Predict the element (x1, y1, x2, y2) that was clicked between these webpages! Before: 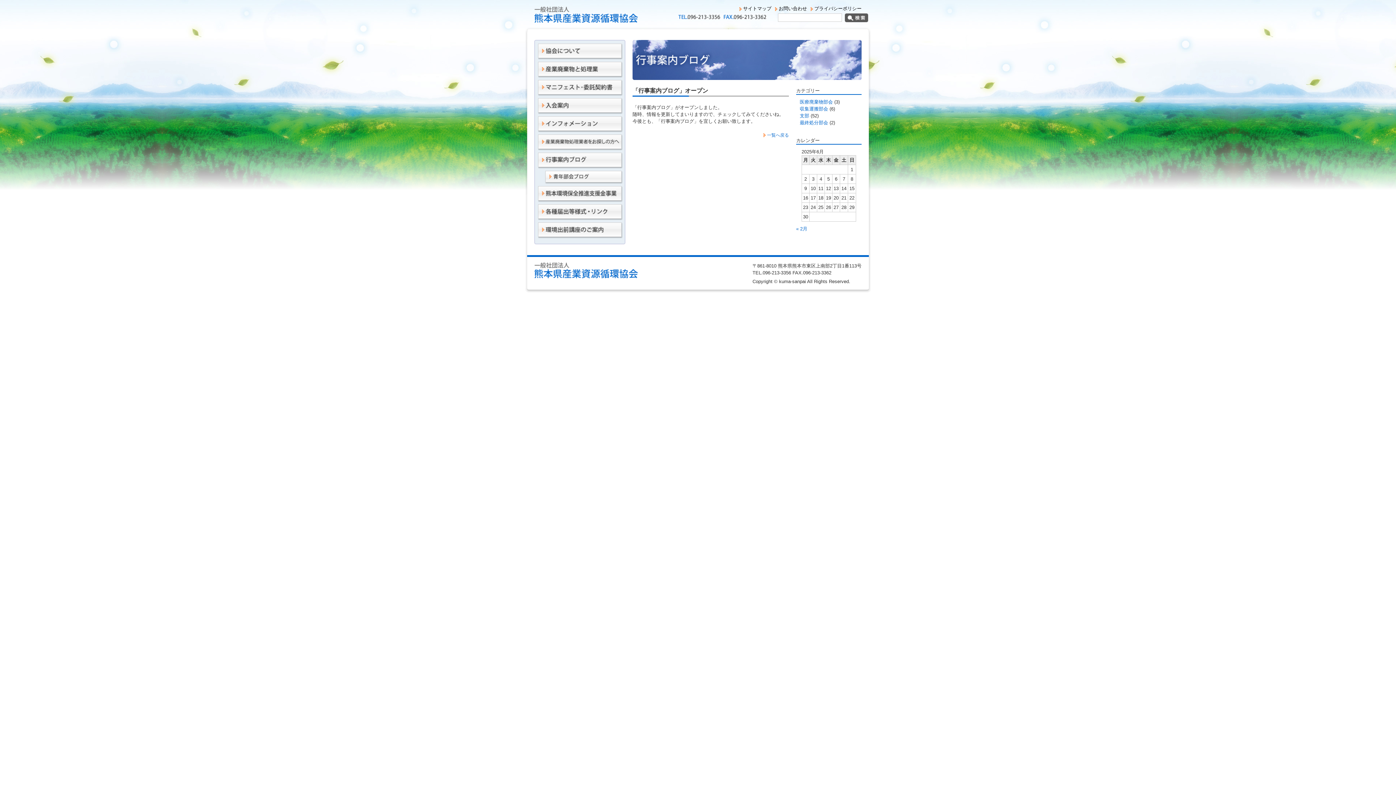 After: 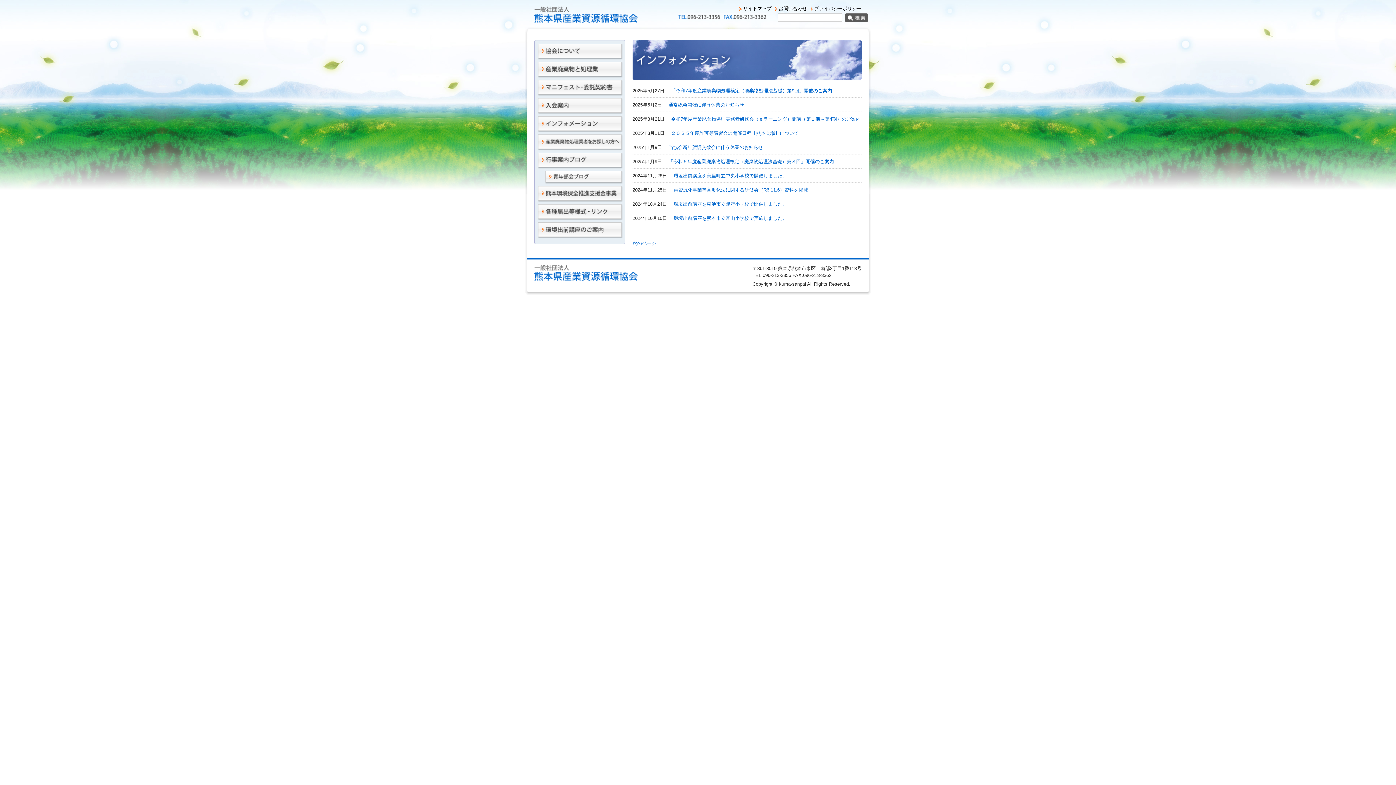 Action: bbox: (538, 117, 622, 122)